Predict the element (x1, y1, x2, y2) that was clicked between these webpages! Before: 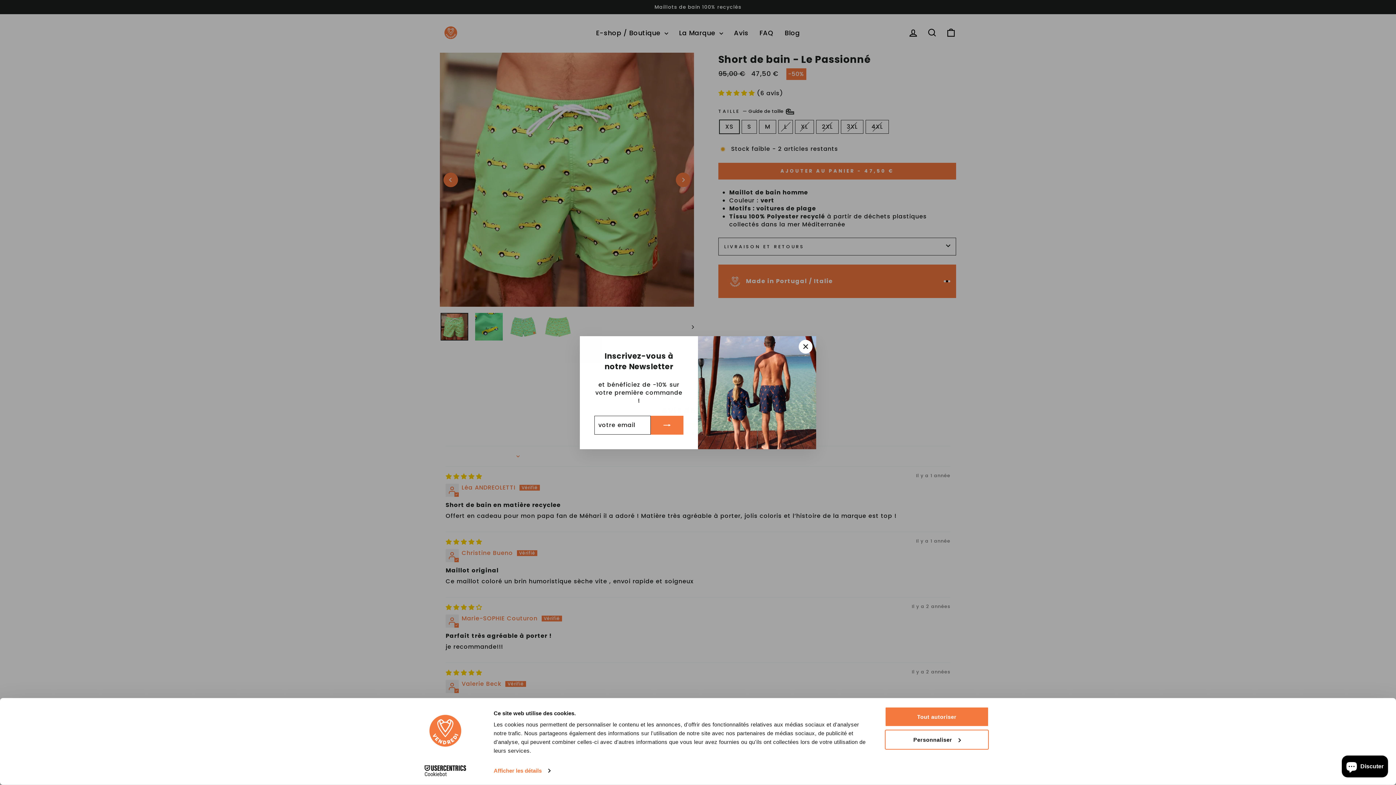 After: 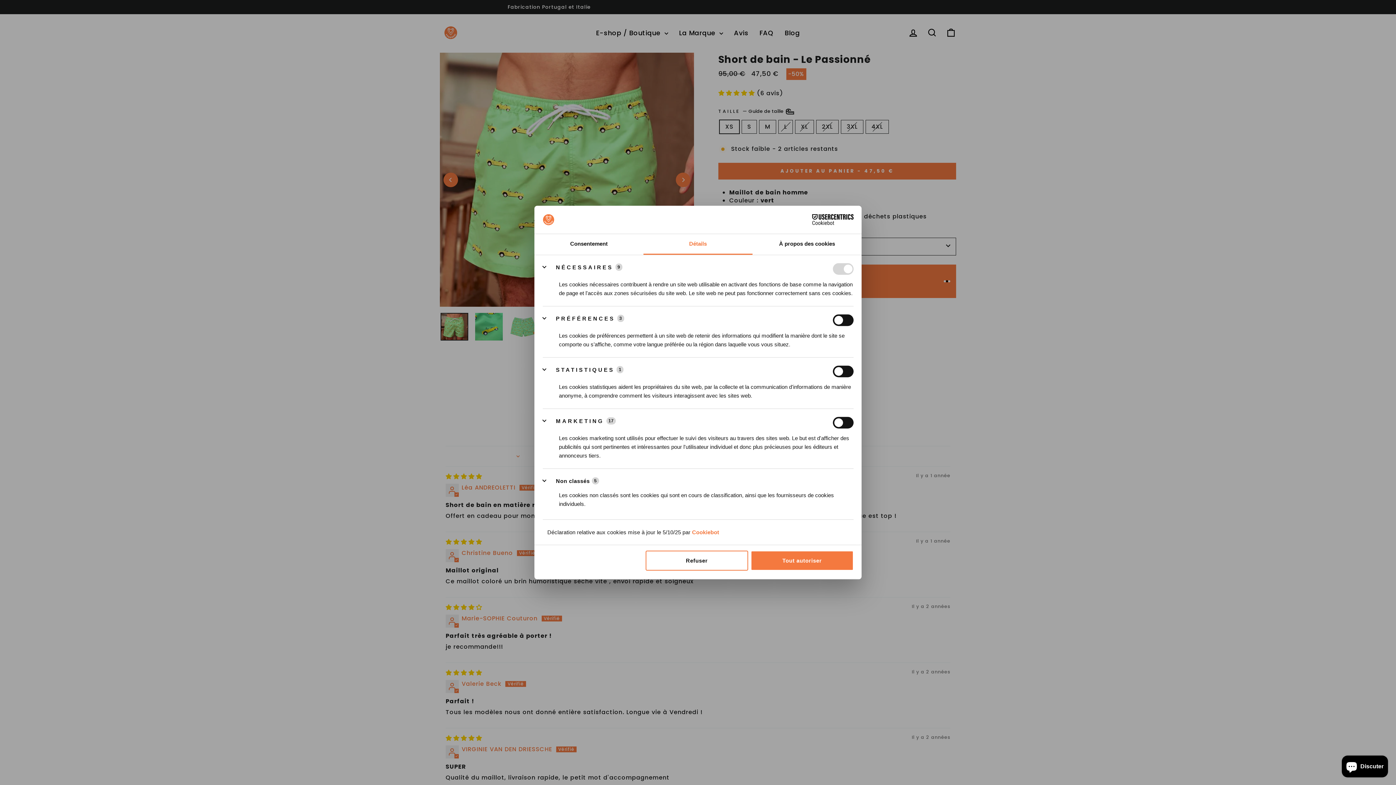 Action: label: Afficher les détails bbox: (493, 765, 550, 776)